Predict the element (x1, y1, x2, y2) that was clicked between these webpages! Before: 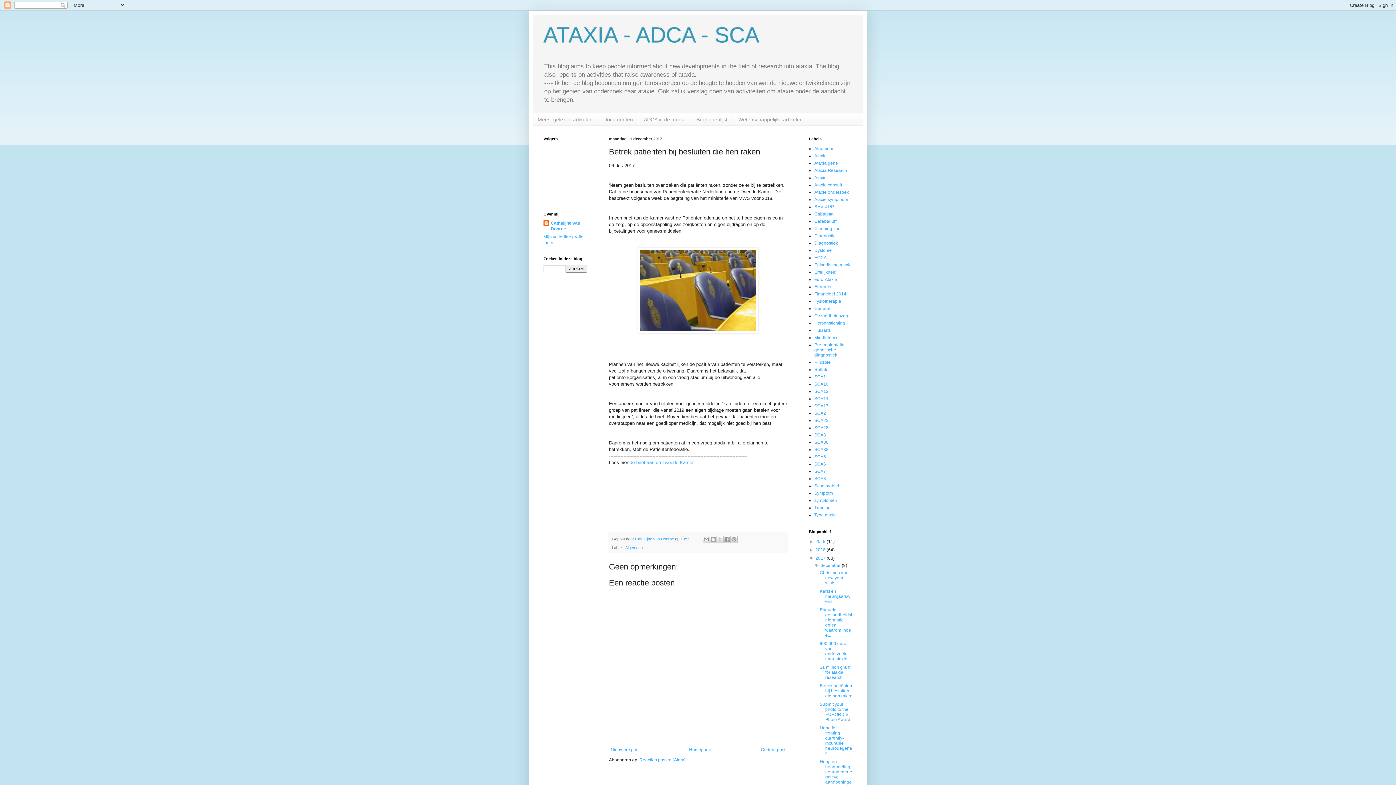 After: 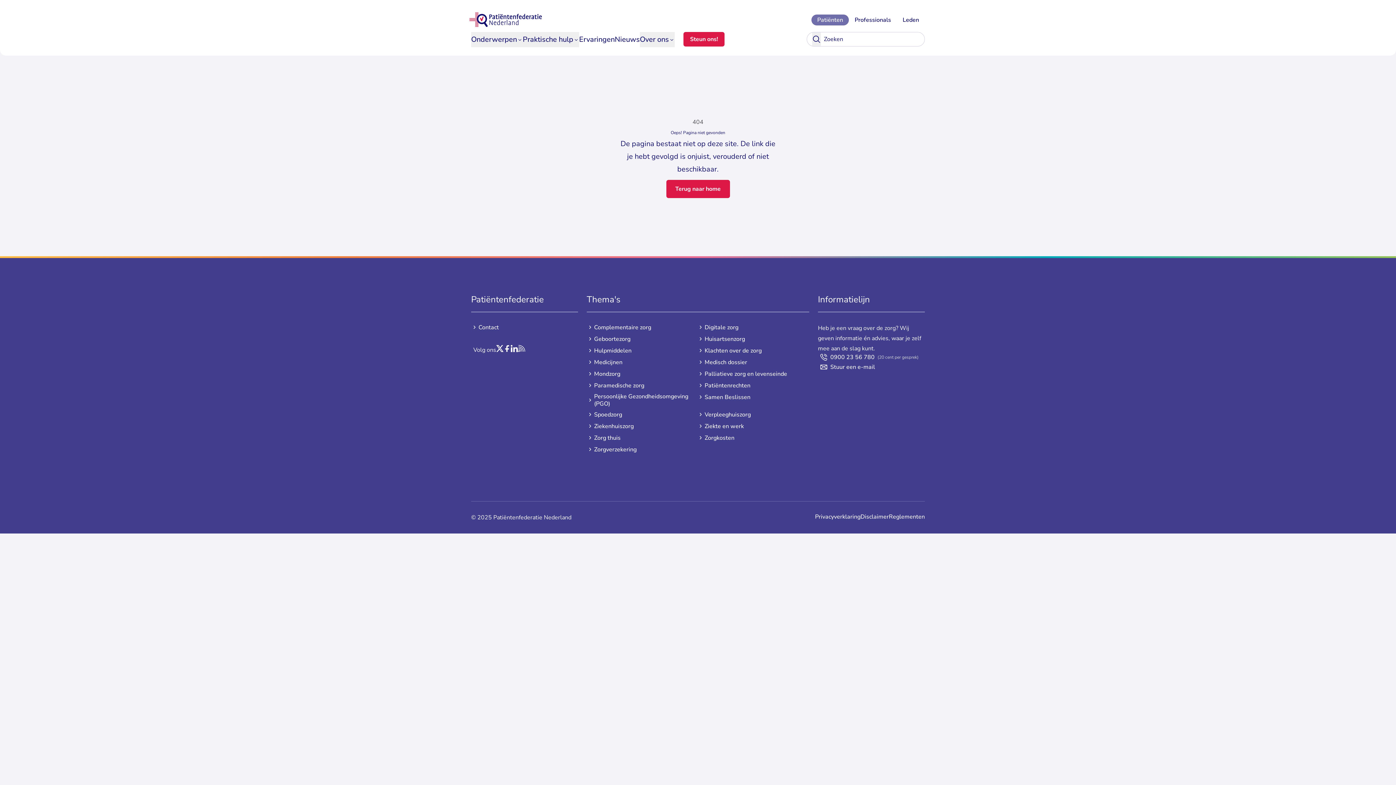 Action: label: de brief aan de Tweede Kamer bbox: (629, 459, 693, 465)